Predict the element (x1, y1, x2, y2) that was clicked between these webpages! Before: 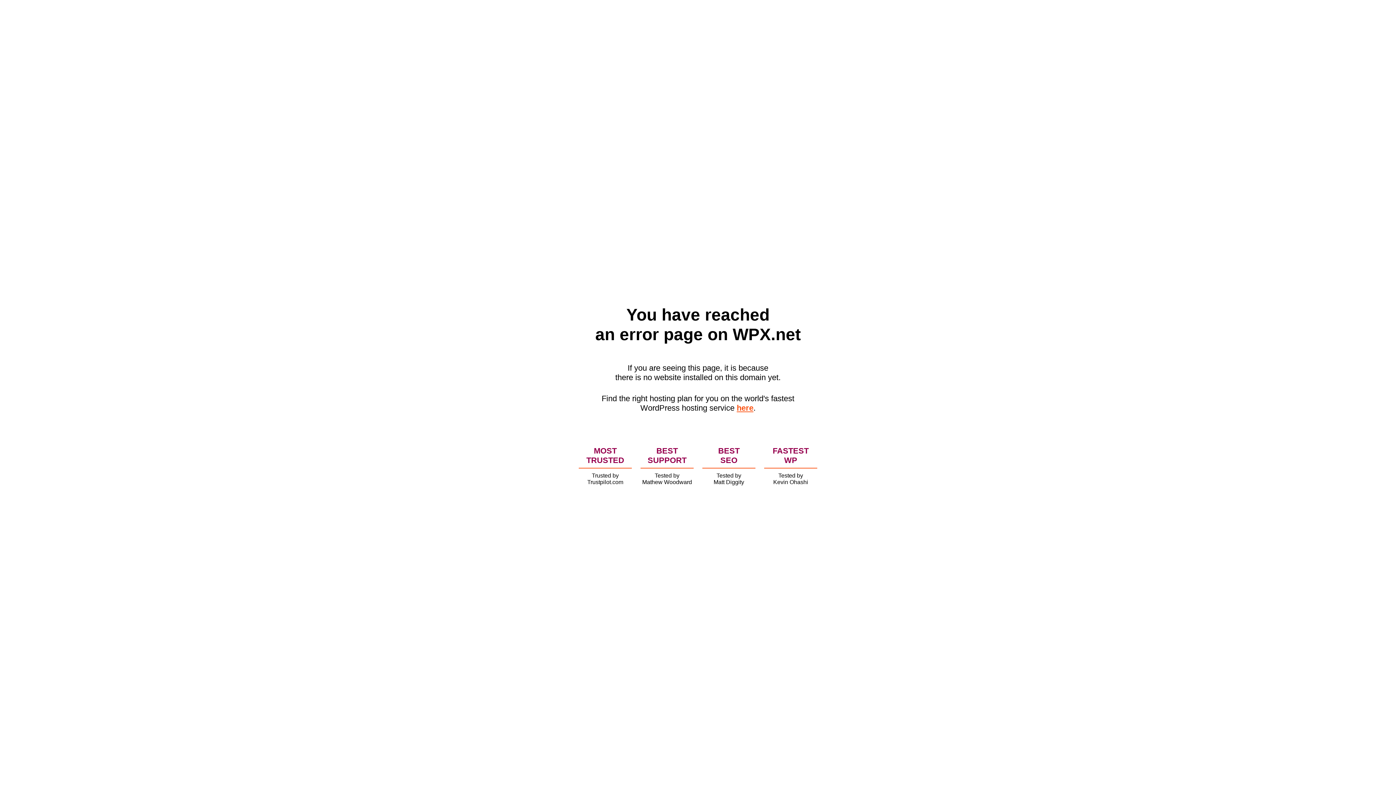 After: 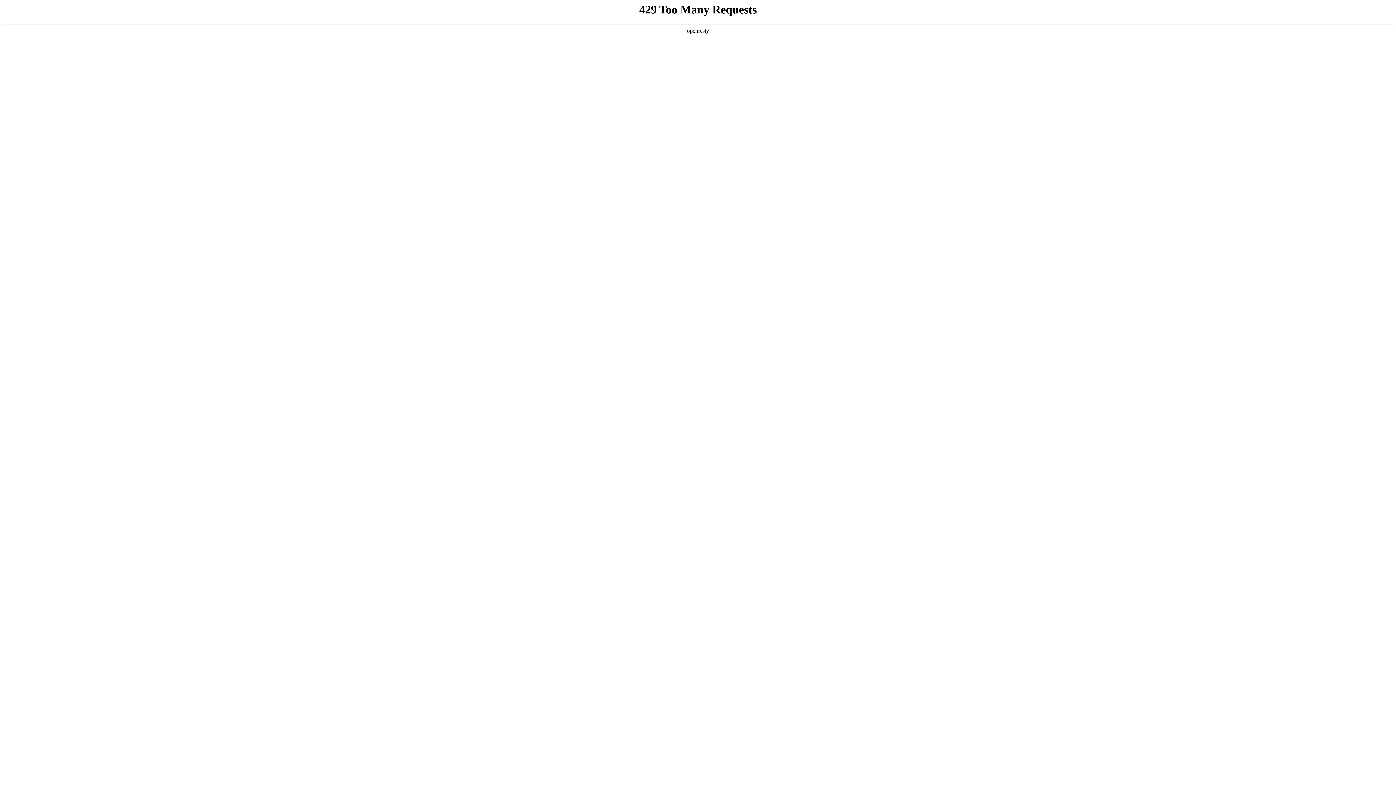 Action: label: here bbox: (736, 403, 753, 412)